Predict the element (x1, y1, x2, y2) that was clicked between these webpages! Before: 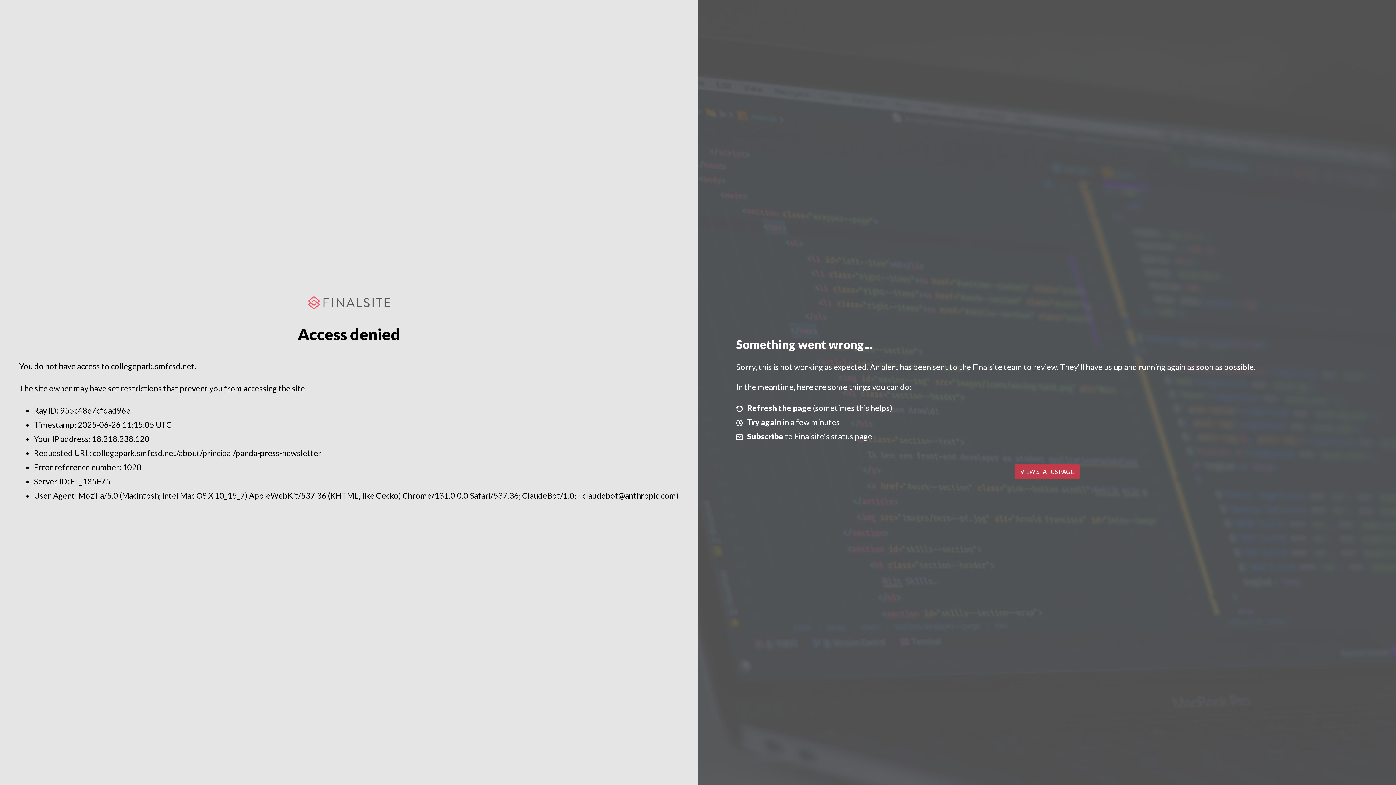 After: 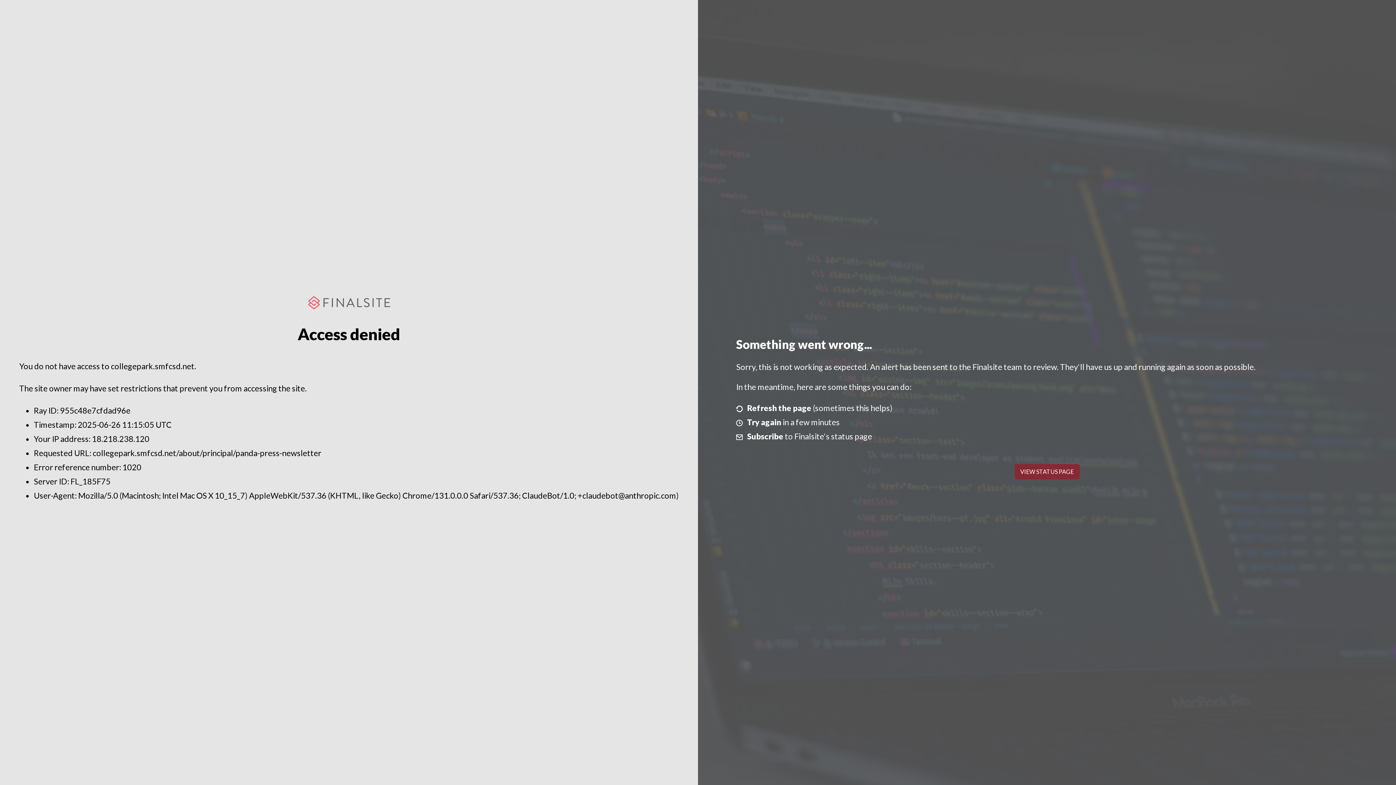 Action: label: VIEW STATUS PAGE bbox: (1014, 464, 1079, 479)